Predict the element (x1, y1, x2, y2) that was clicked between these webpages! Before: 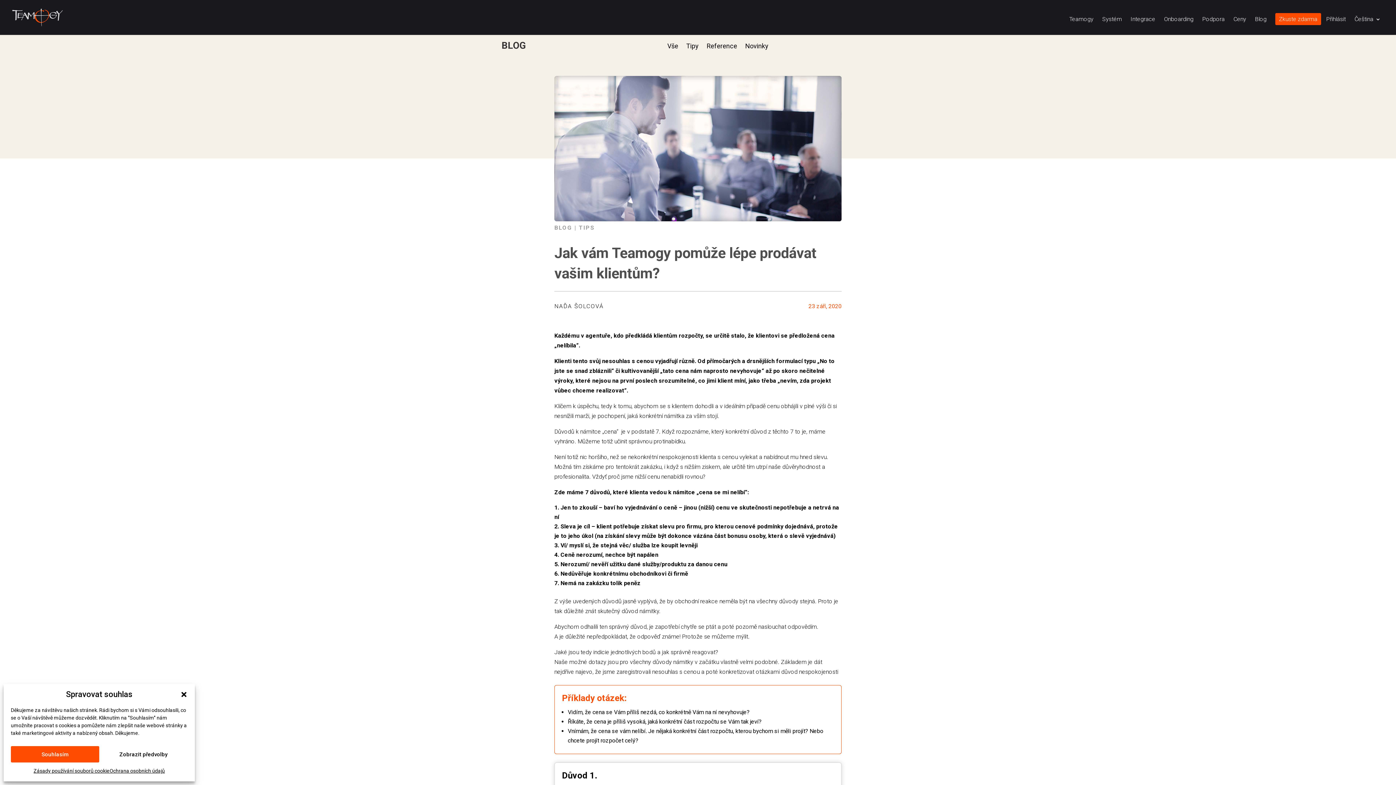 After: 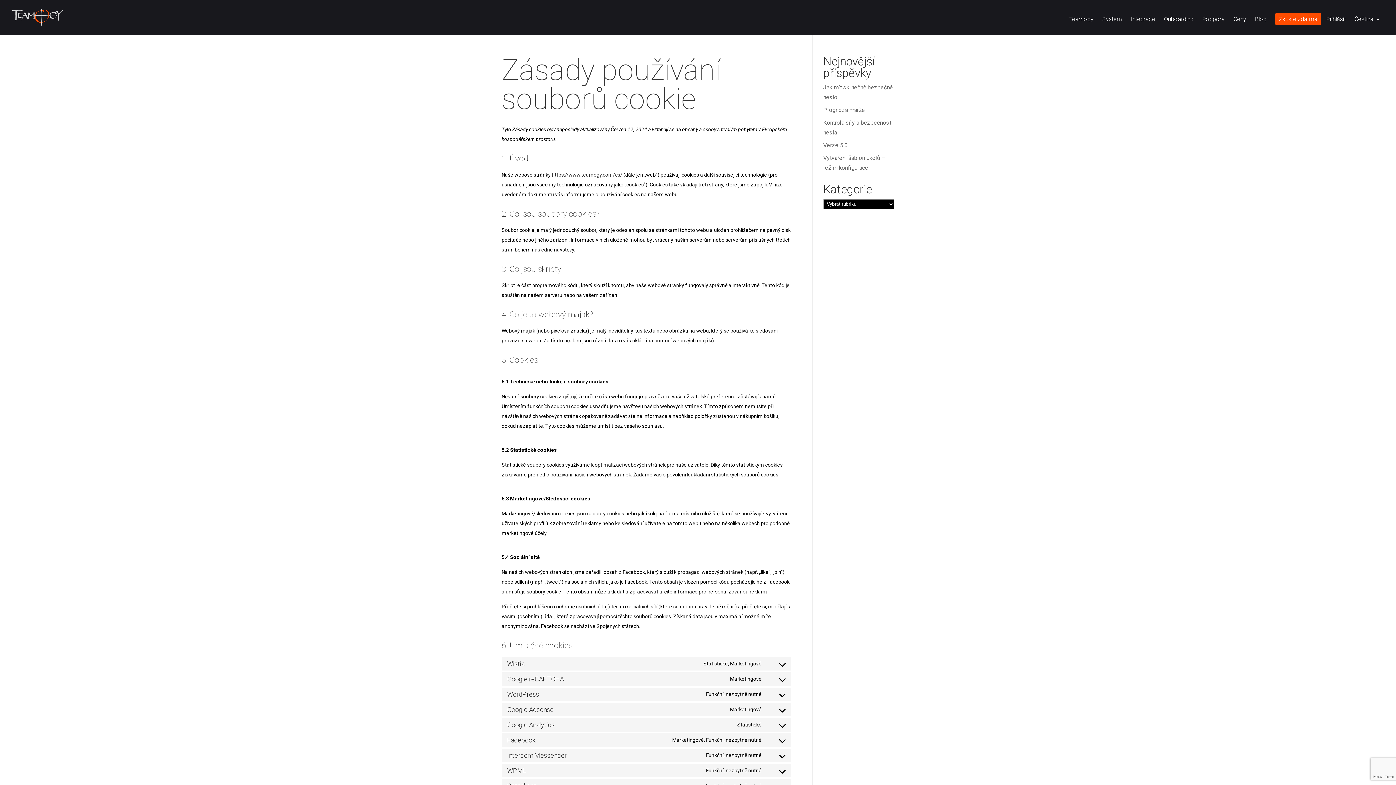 Action: label: Zásady používání souborů cookie bbox: (33, 766, 109, 776)